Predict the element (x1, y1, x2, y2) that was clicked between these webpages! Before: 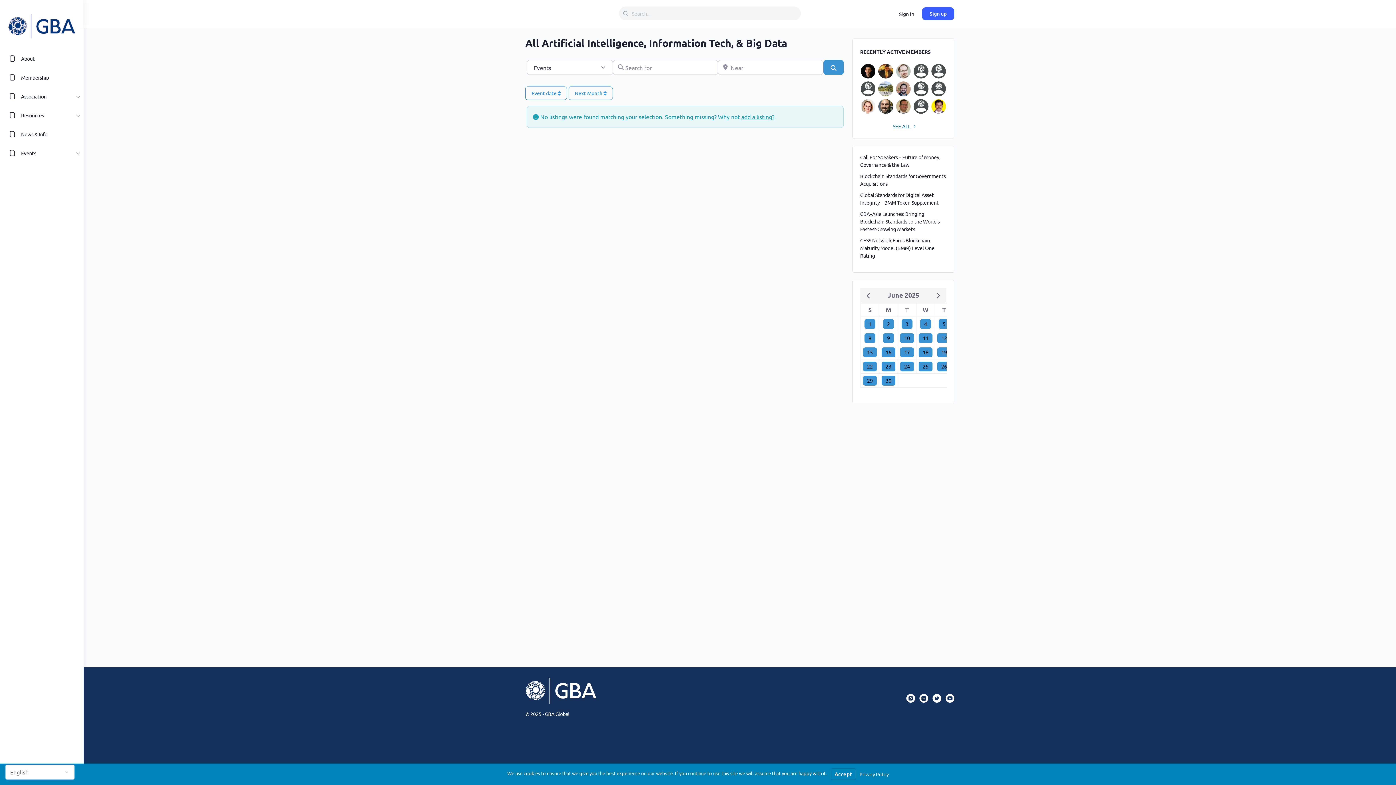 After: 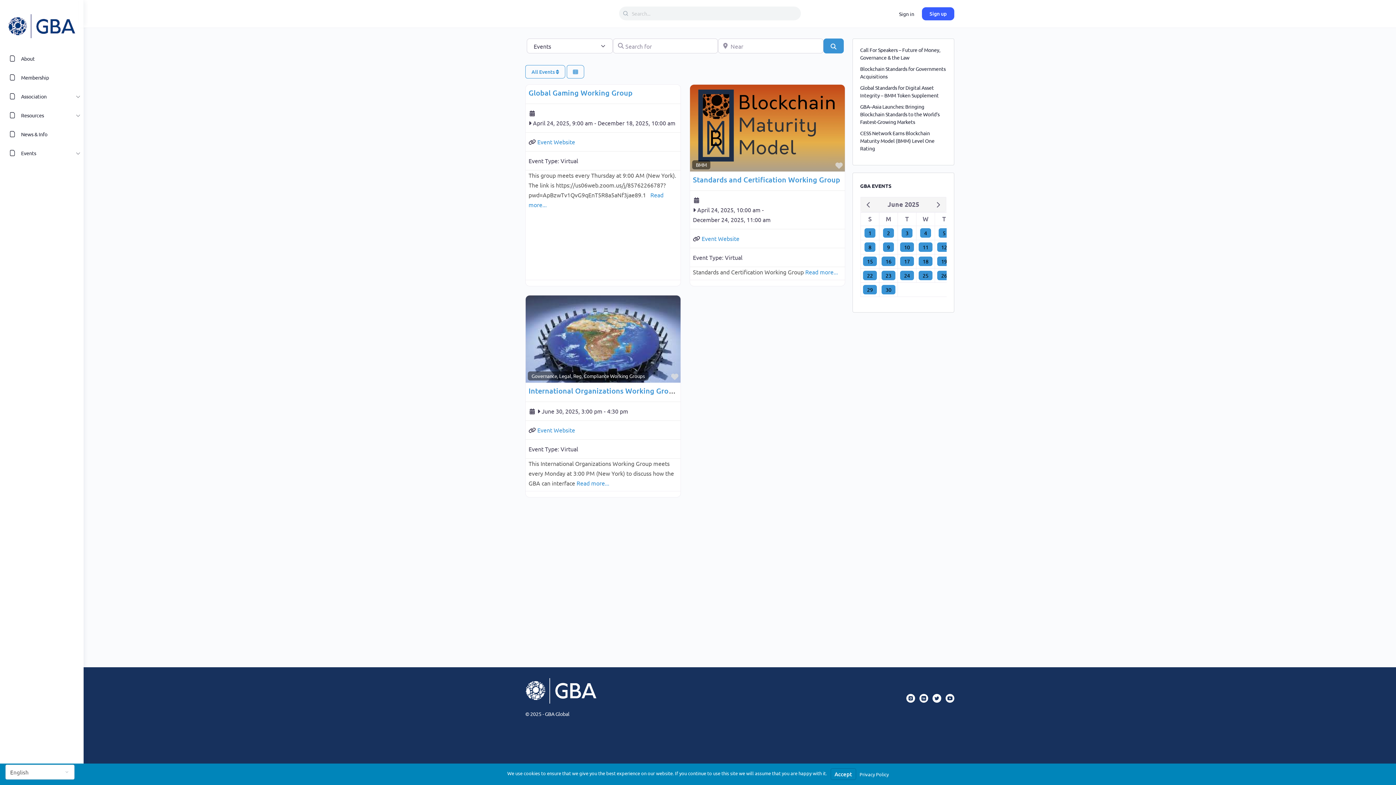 Action: bbox: (881, 376, 895, 385) label: 30